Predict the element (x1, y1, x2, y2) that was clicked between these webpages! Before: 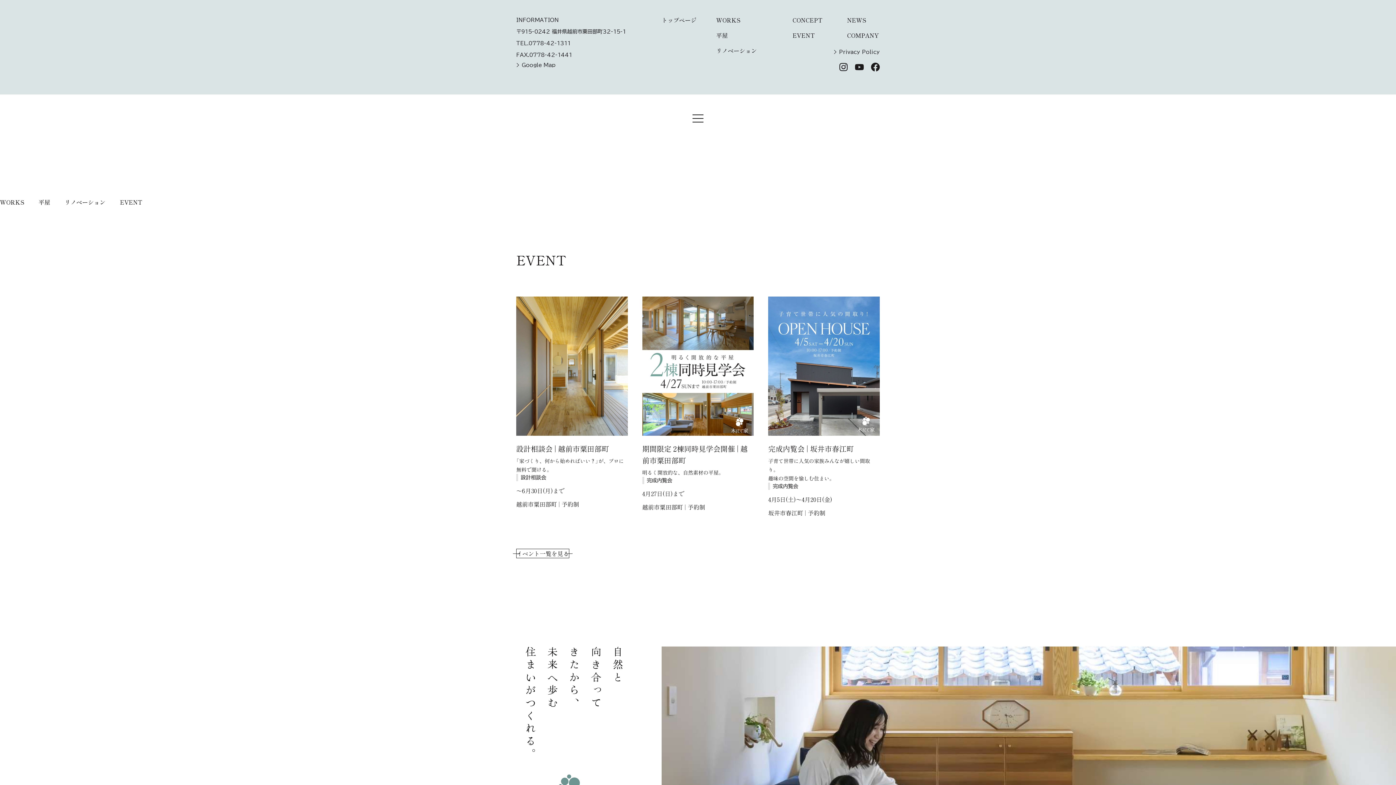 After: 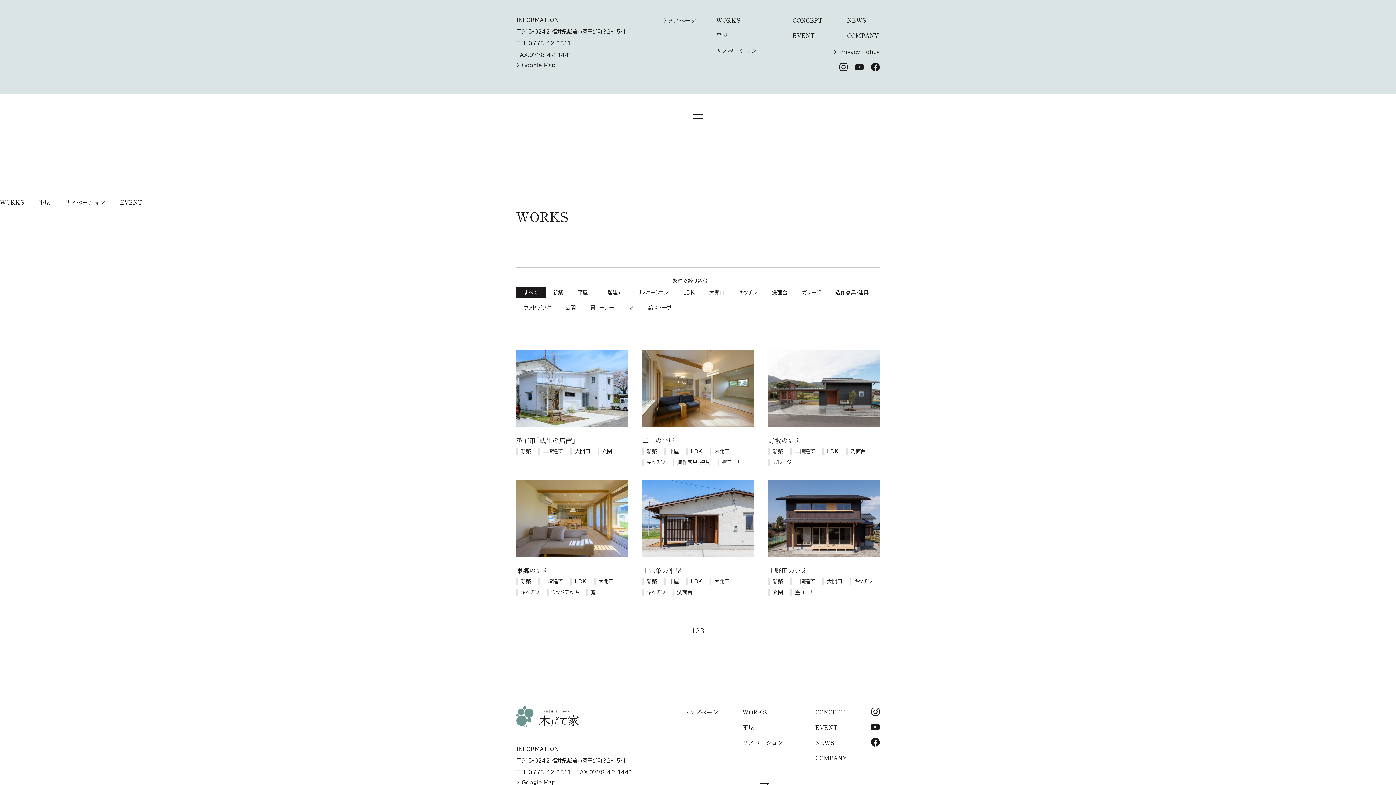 Action: bbox: (716, 15, 740, 24) label: WORKS